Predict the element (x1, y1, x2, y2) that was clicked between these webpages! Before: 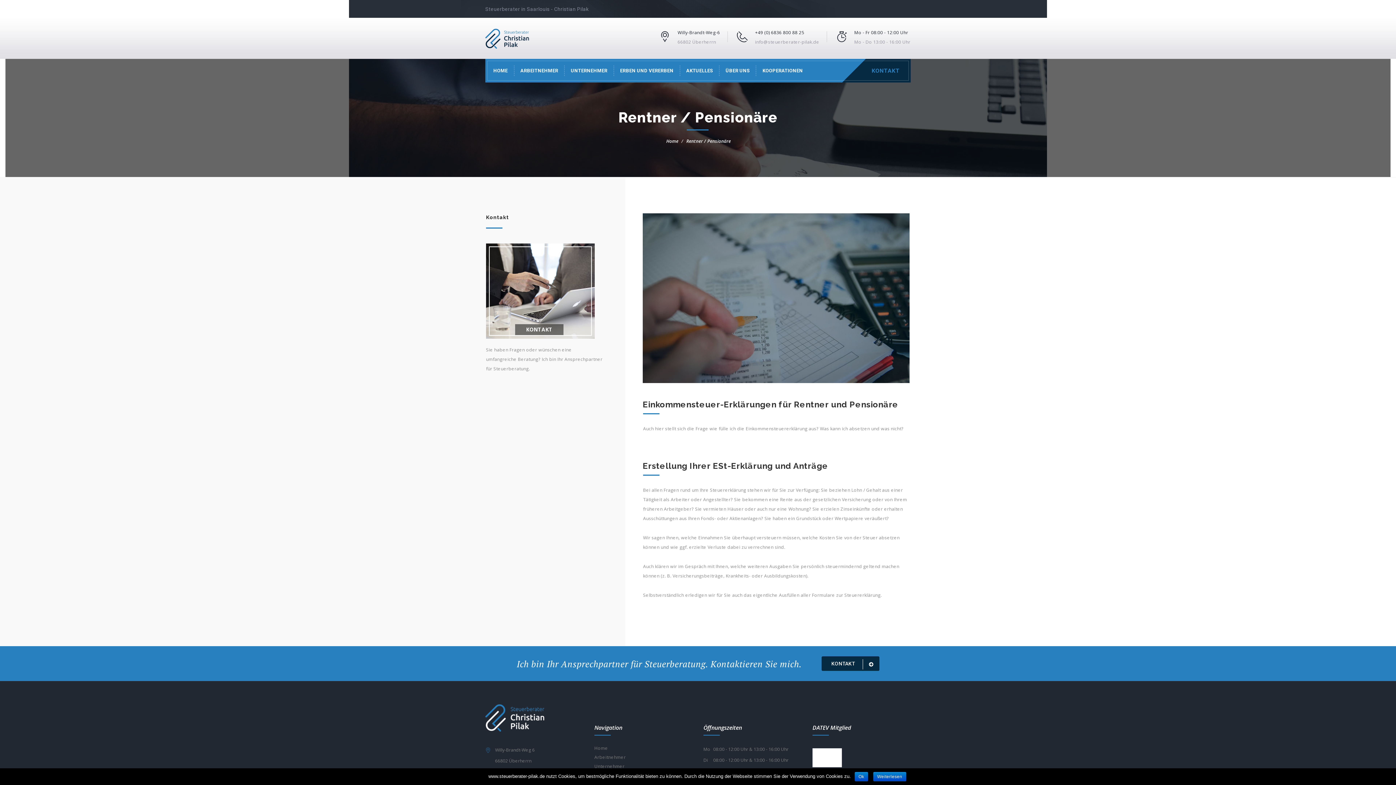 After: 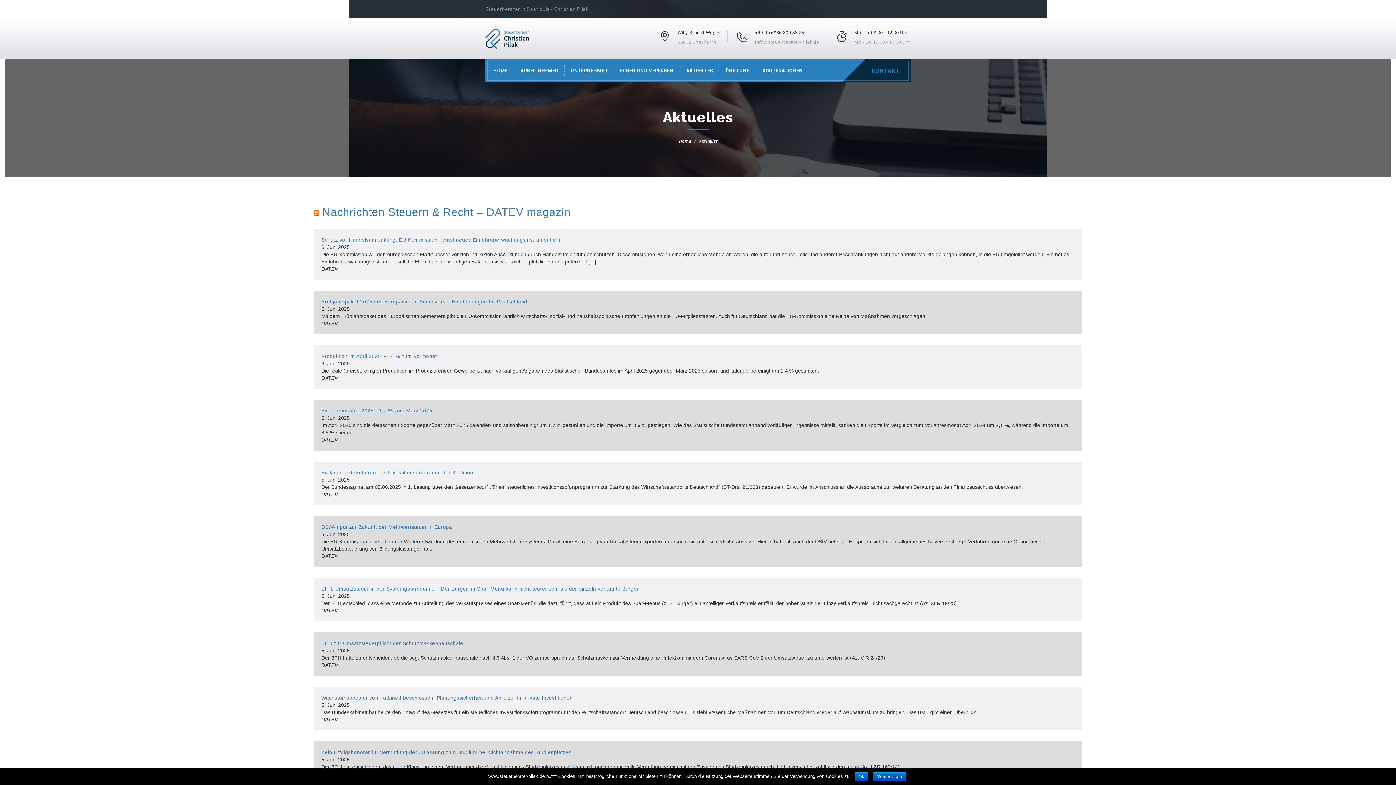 Action: label: AKTUELLES bbox: (680, 65, 719, 76)